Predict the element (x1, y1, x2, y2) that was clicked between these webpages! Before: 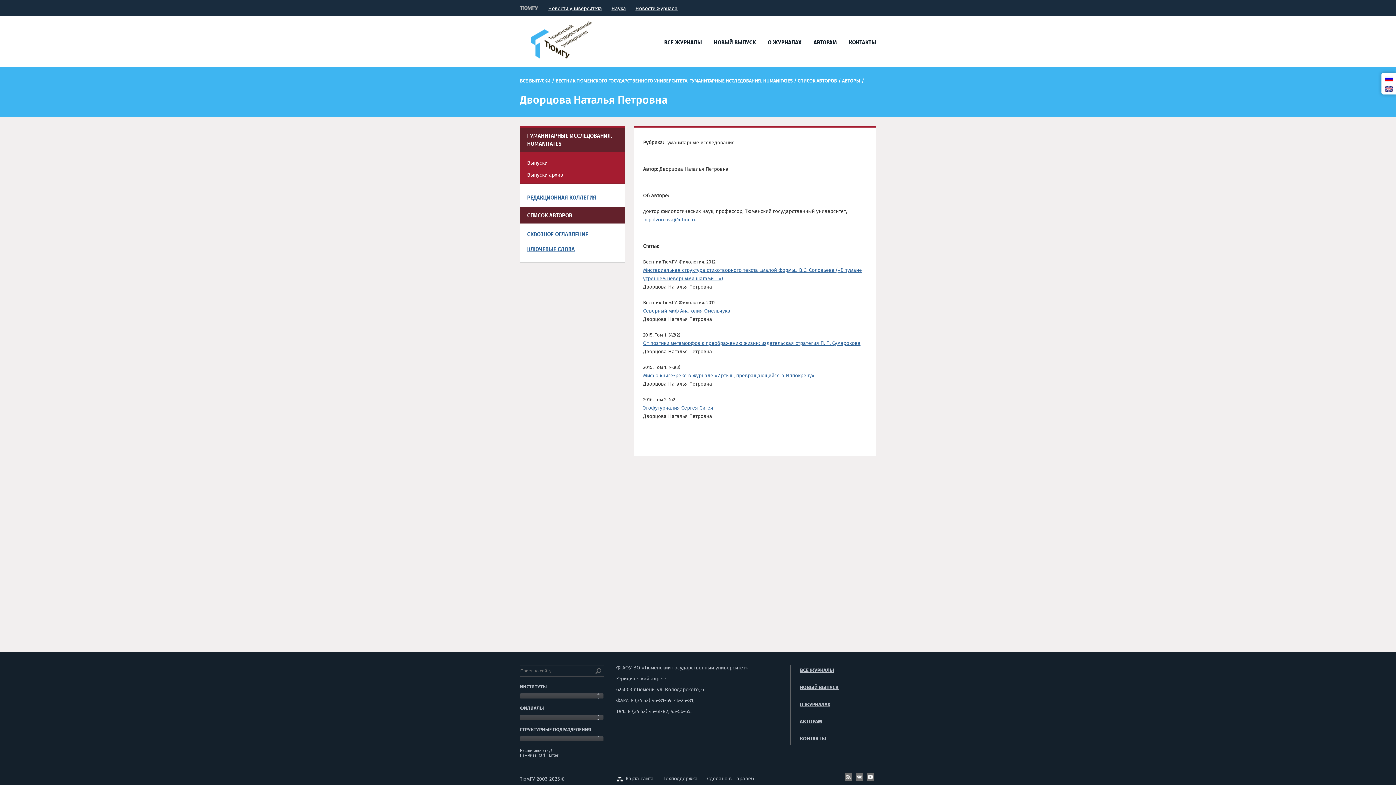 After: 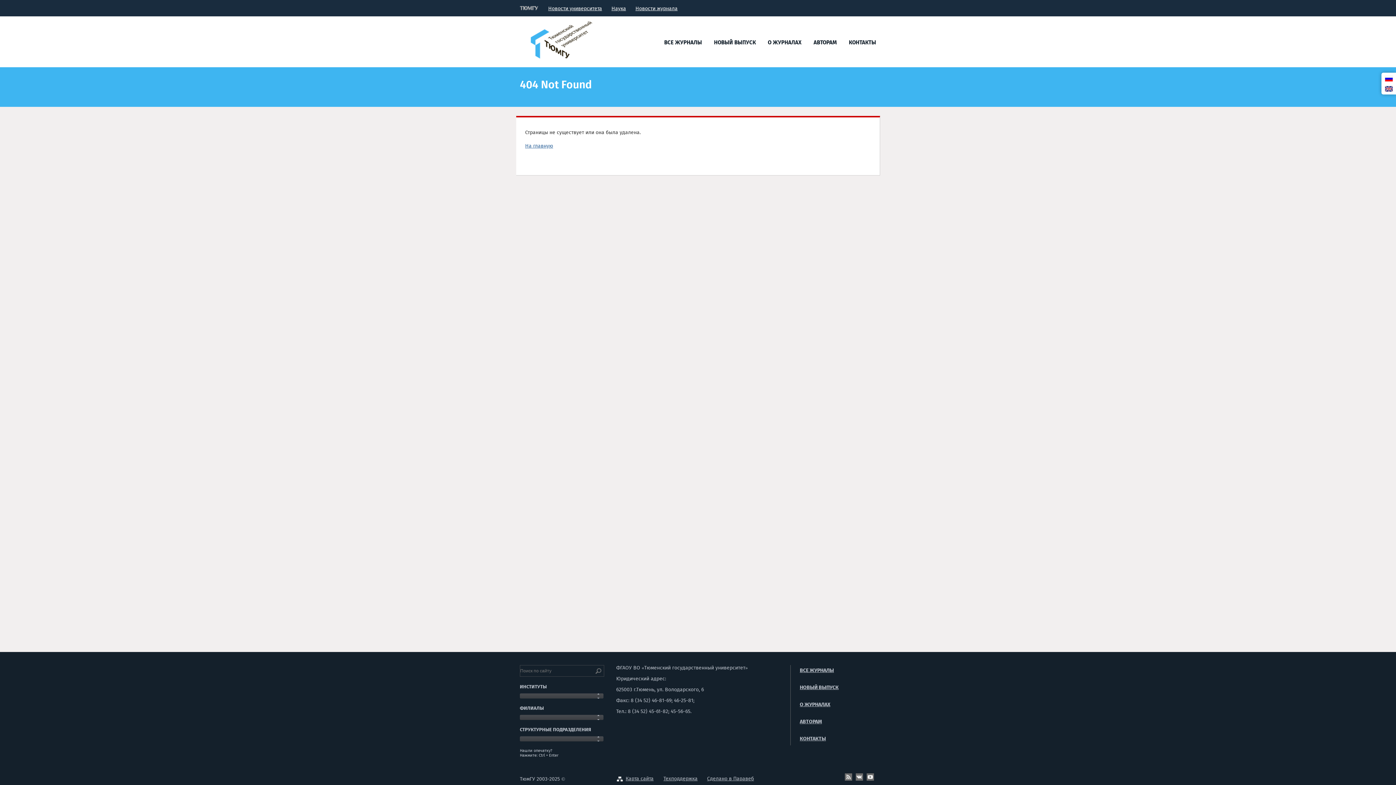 Action: label: Карта сайта bbox: (616, 773, 653, 784)